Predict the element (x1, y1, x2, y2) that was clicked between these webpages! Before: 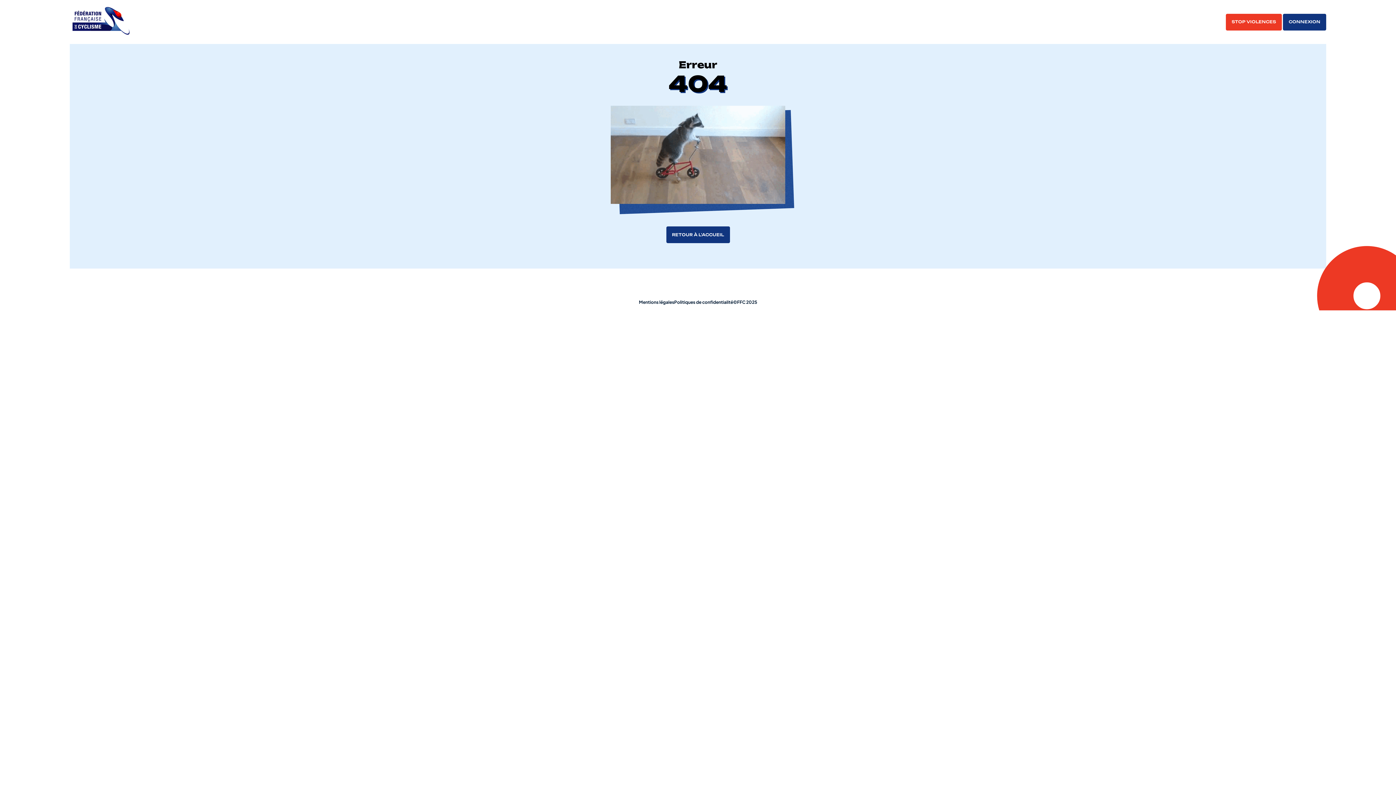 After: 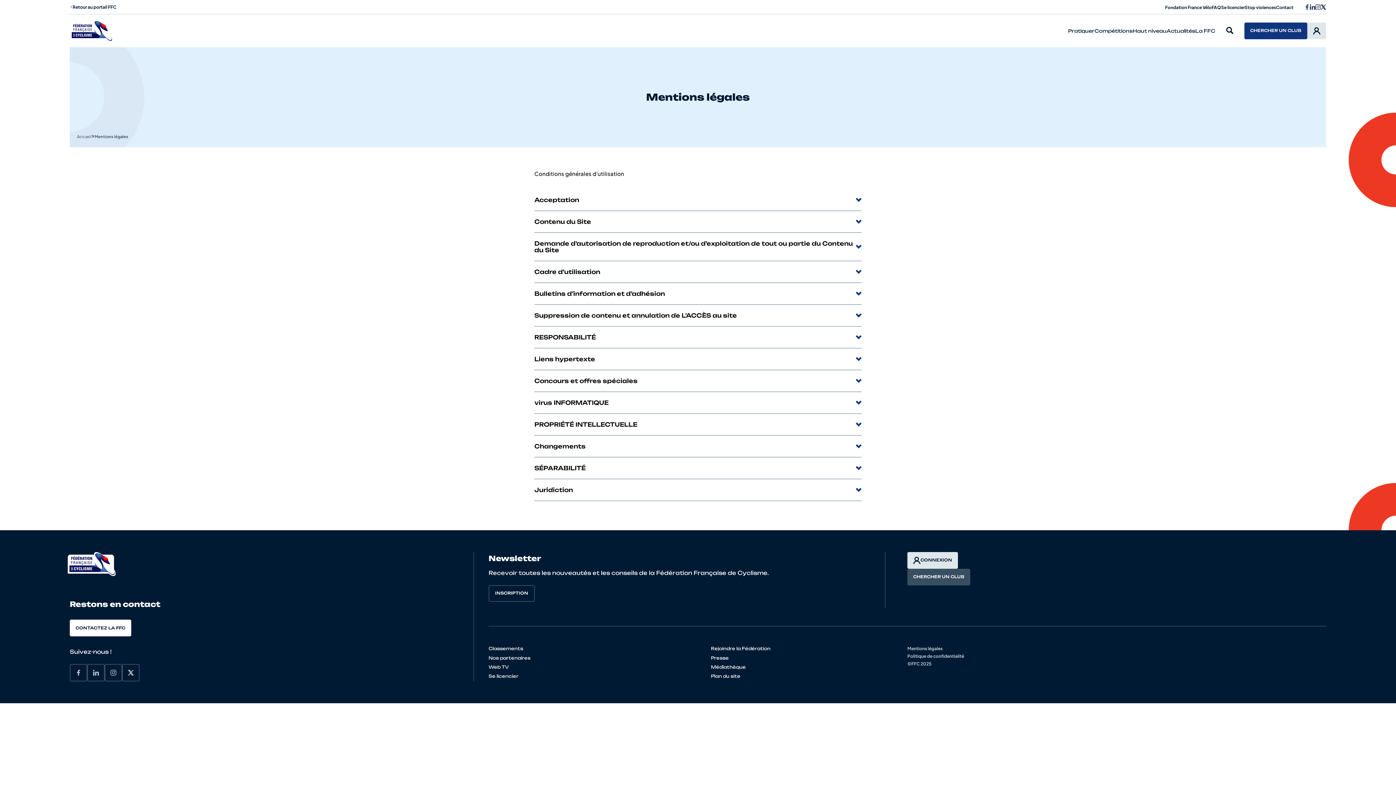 Action: bbox: (639, 298, 674, 306) label: Mentions légales